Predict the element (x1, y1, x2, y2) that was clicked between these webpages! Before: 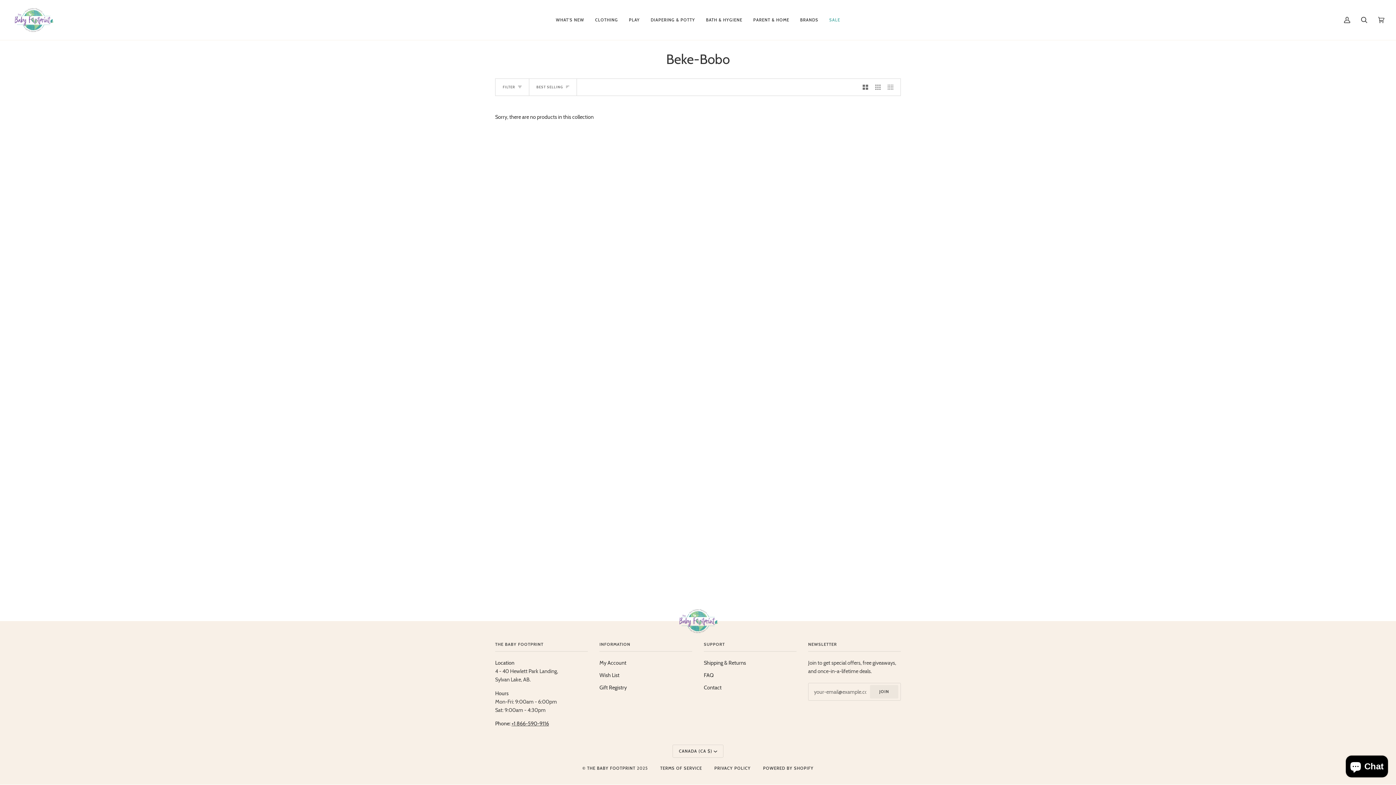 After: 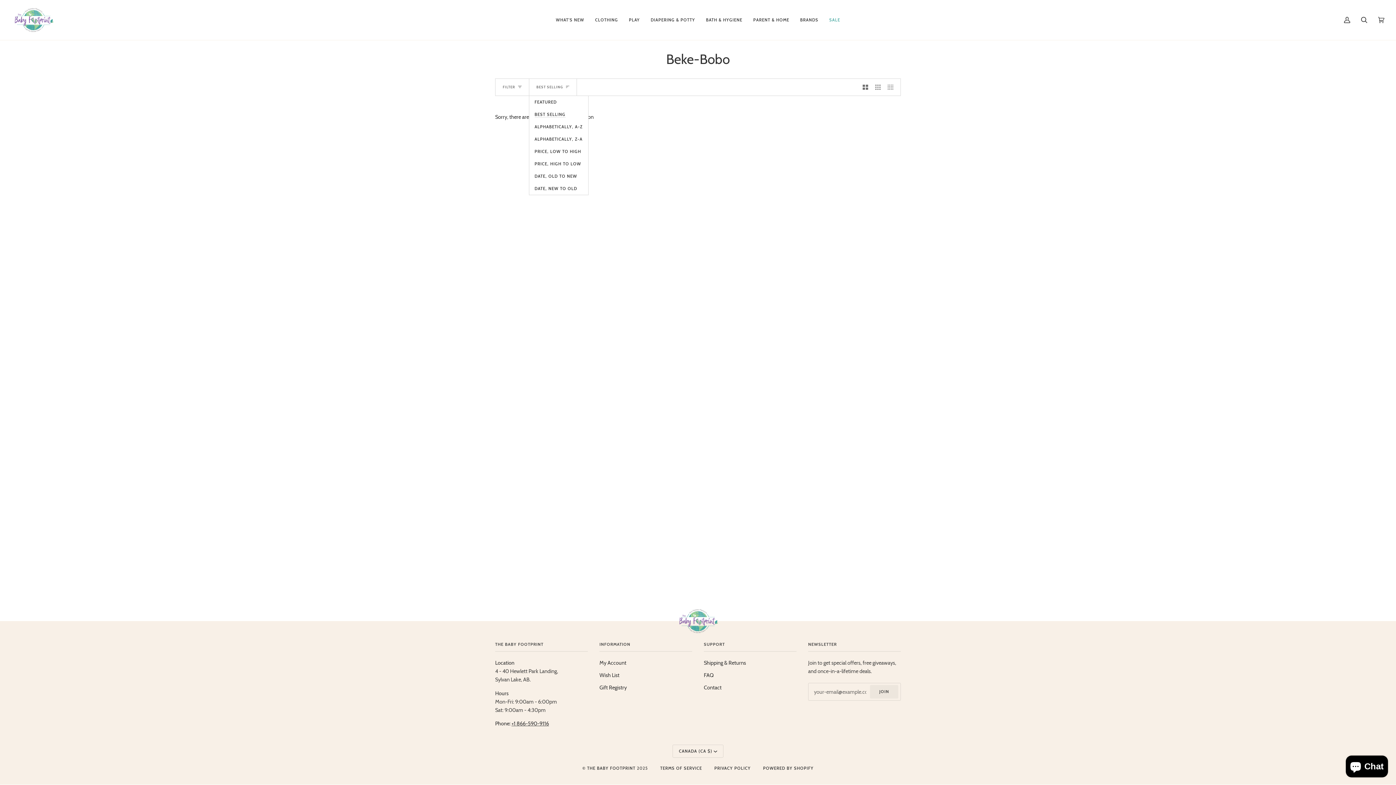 Action: bbox: (529, 78, 577, 95) label: Sort